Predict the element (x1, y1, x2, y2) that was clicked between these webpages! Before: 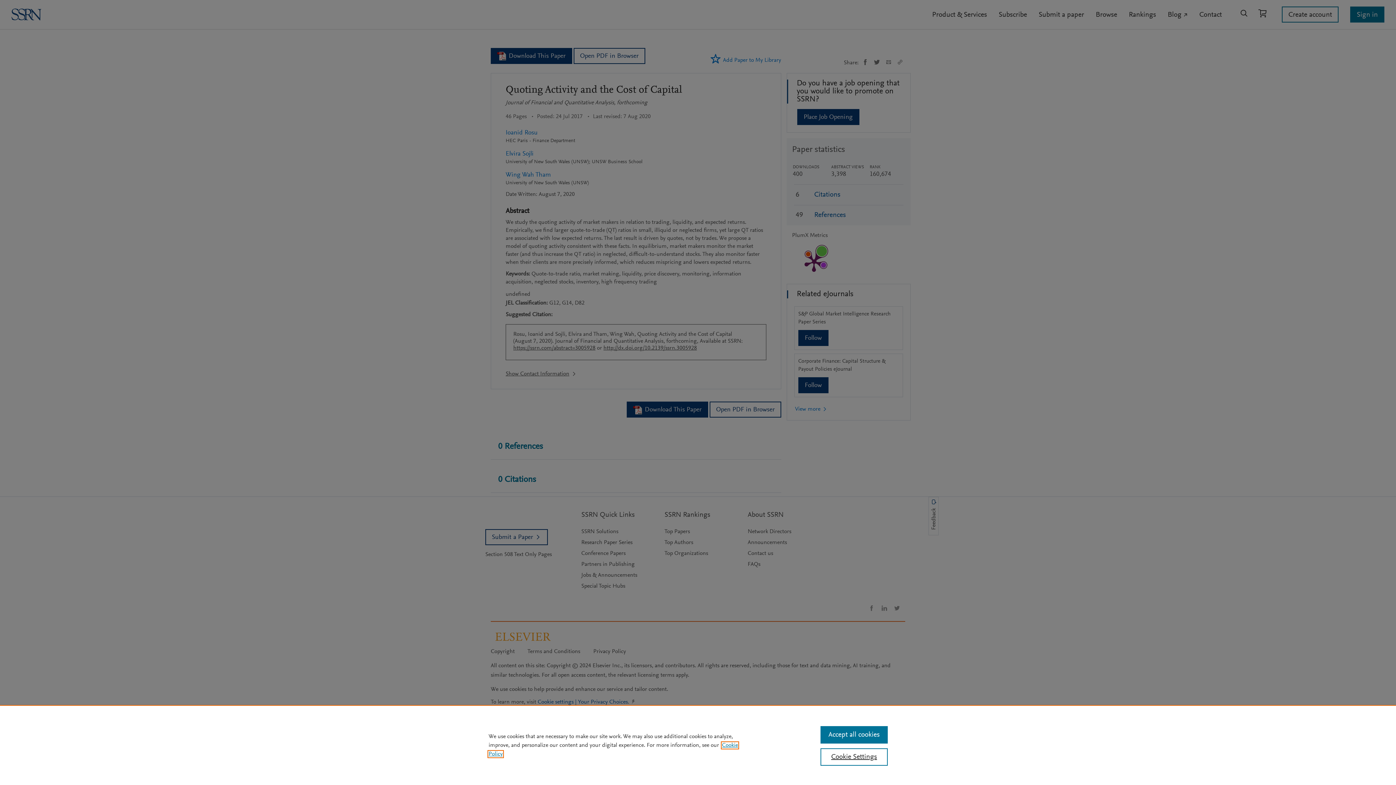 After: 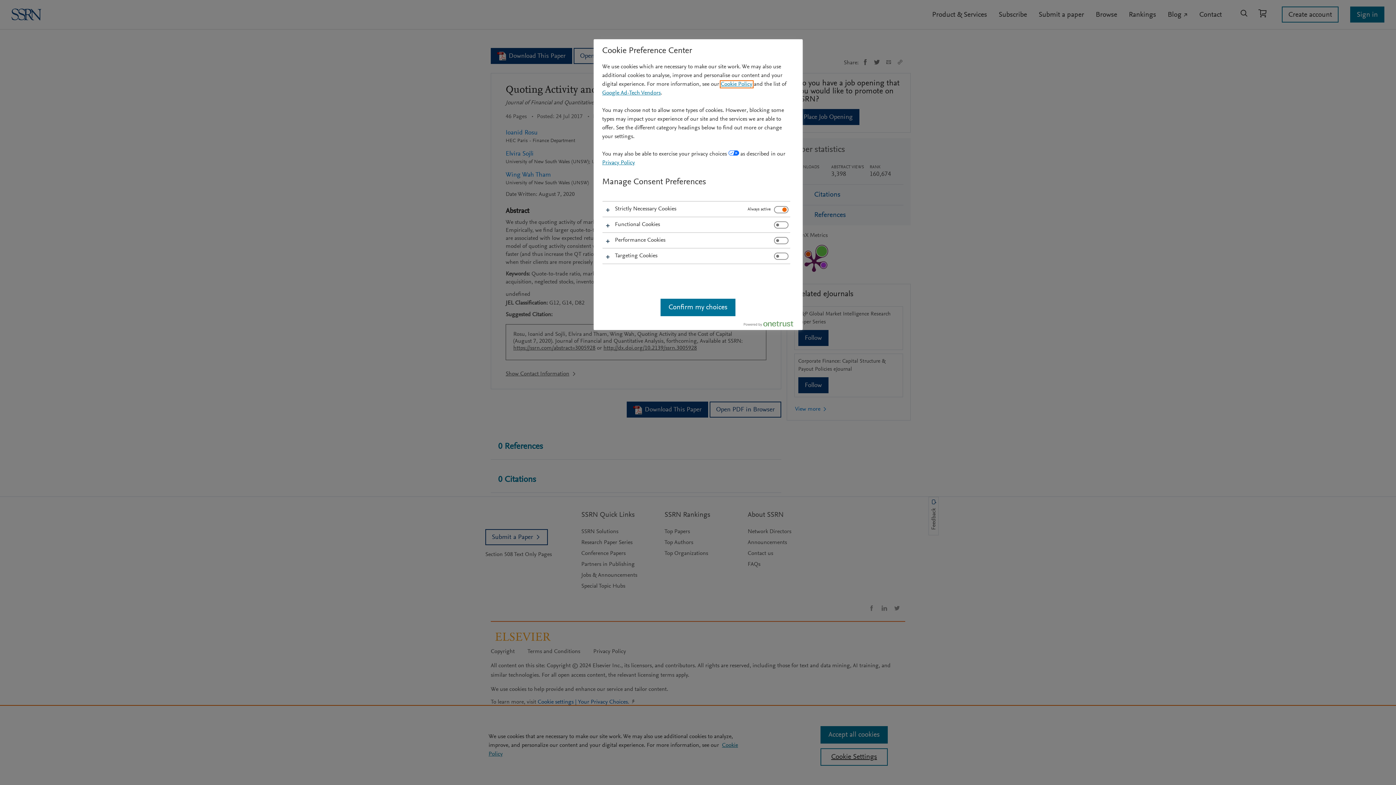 Action: bbox: (820, 748, 887, 766) label: Cookie Settings